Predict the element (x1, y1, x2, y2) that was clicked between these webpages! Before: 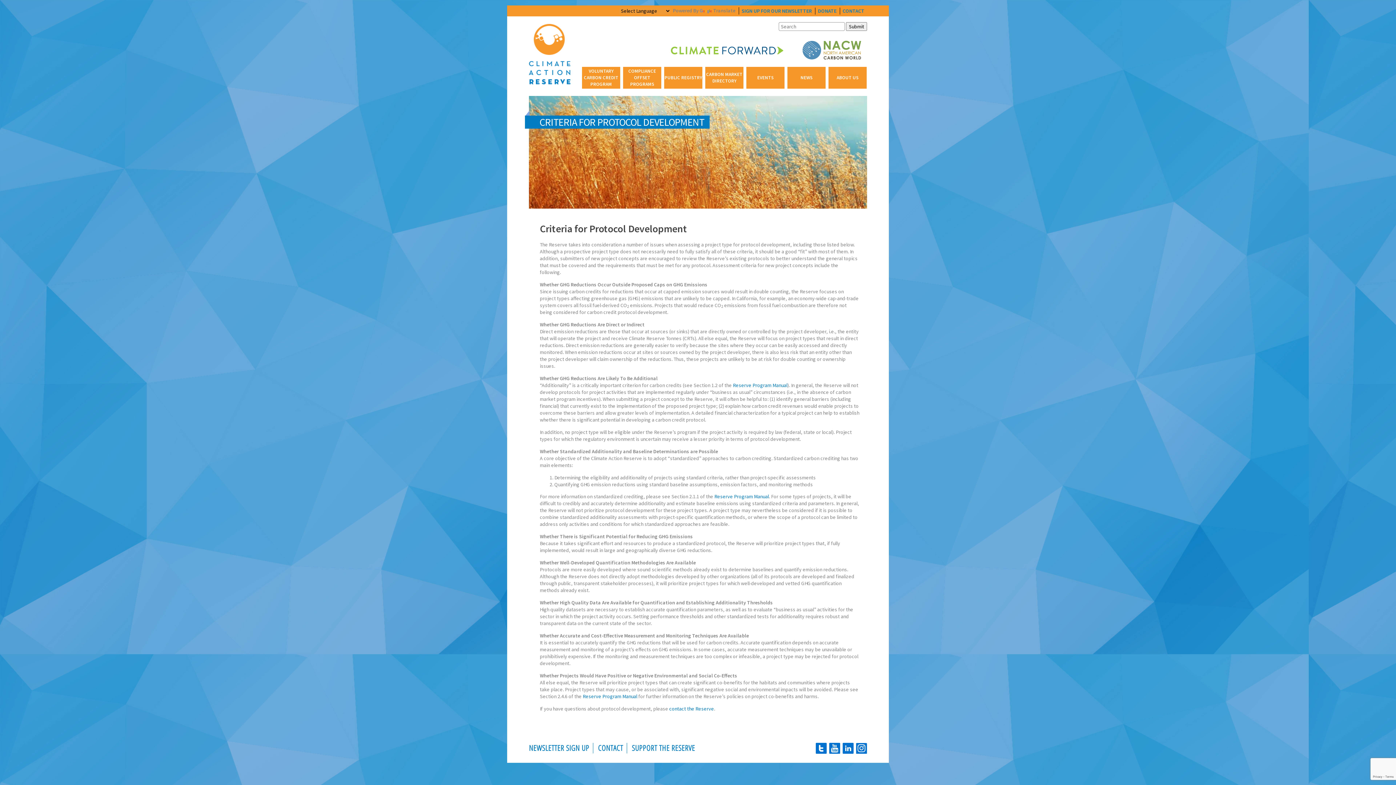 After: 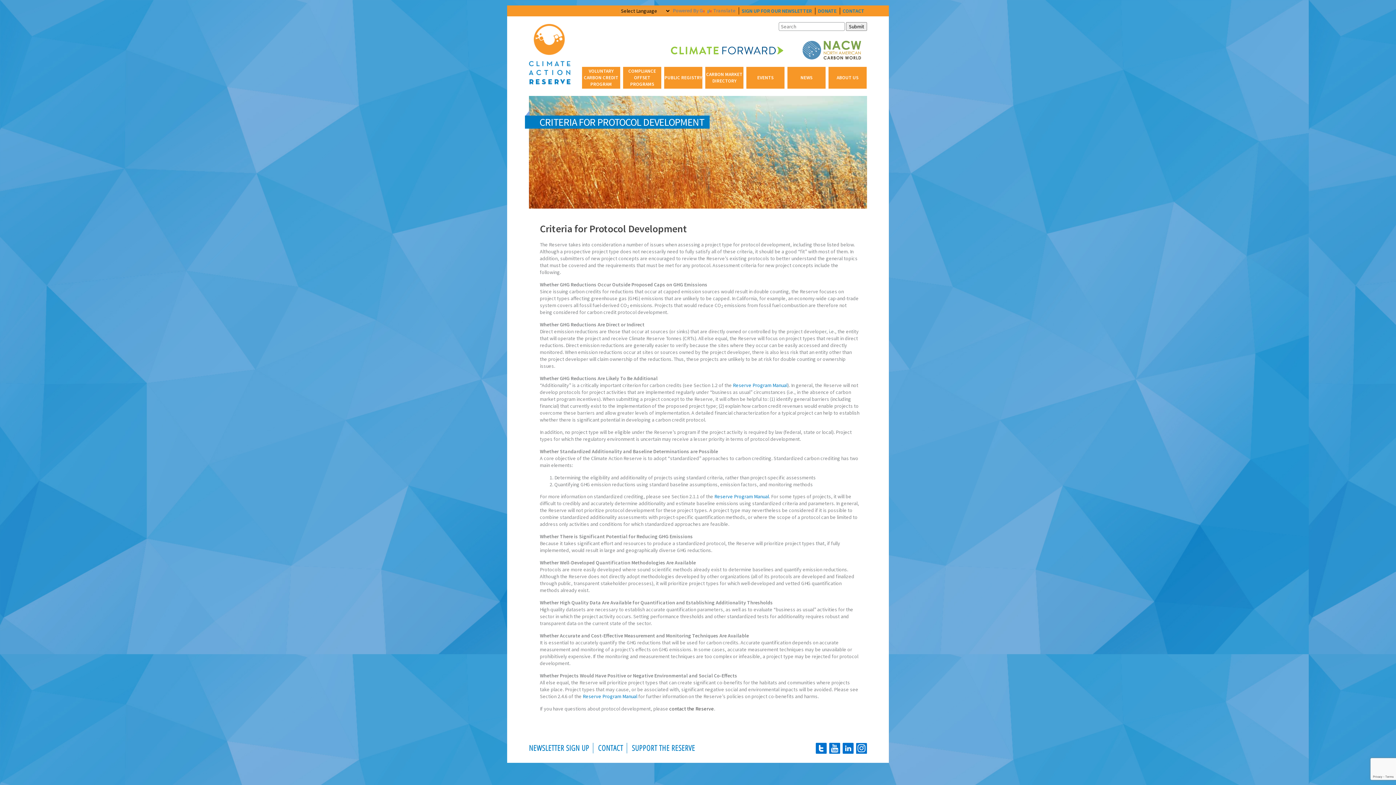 Action: bbox: (669, 705, 714, 712) label: contact the Reserve